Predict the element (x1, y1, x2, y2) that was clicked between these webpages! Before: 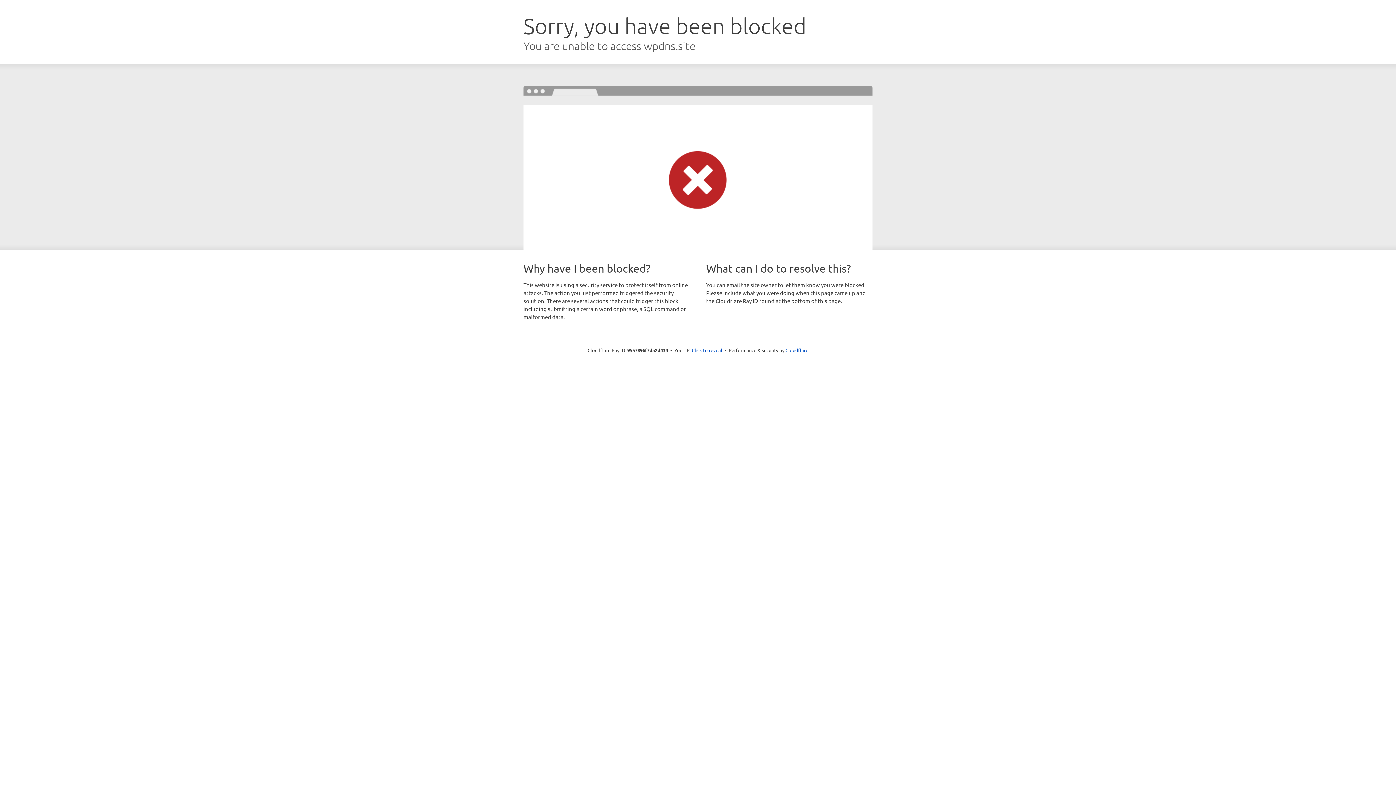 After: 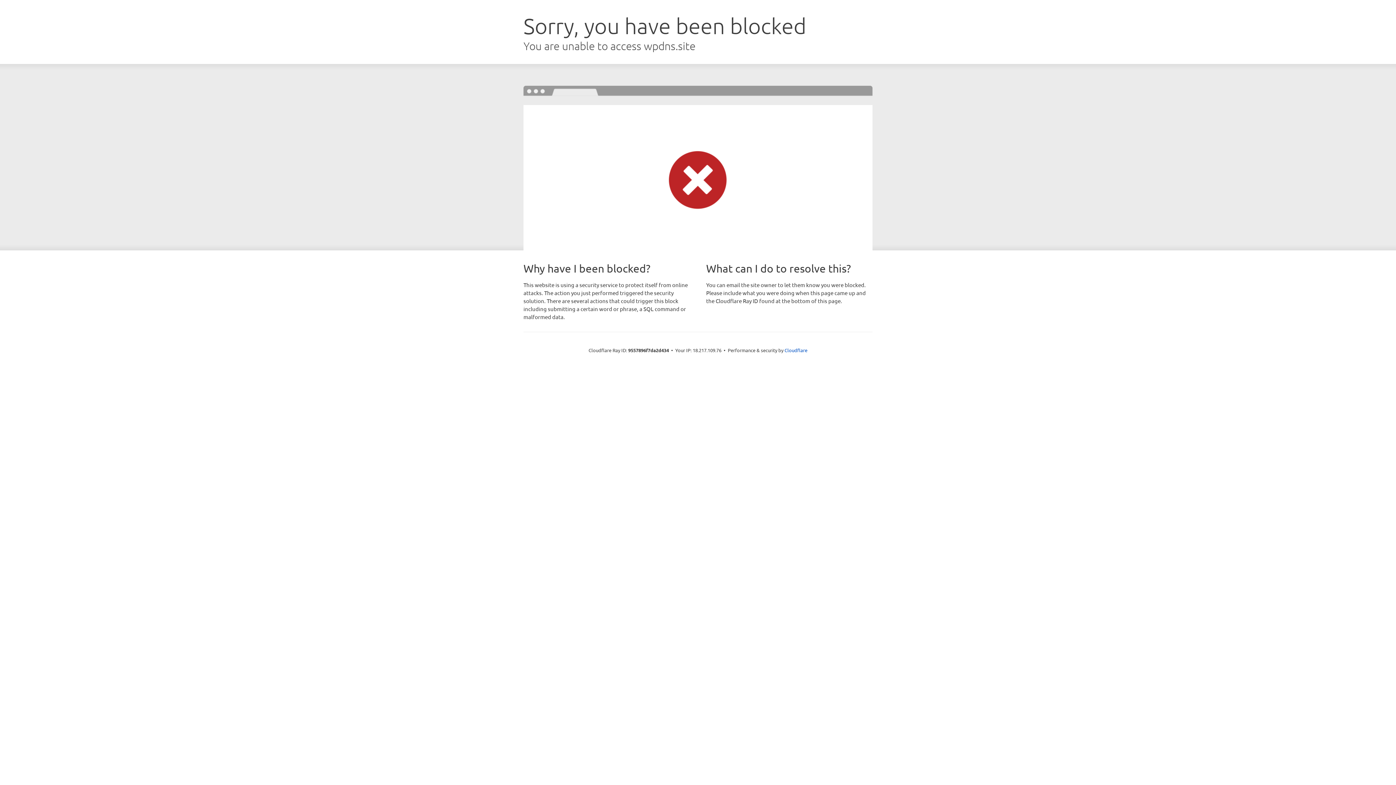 Action: label: Click to reveal bbox: (692, 346, 722, 353)